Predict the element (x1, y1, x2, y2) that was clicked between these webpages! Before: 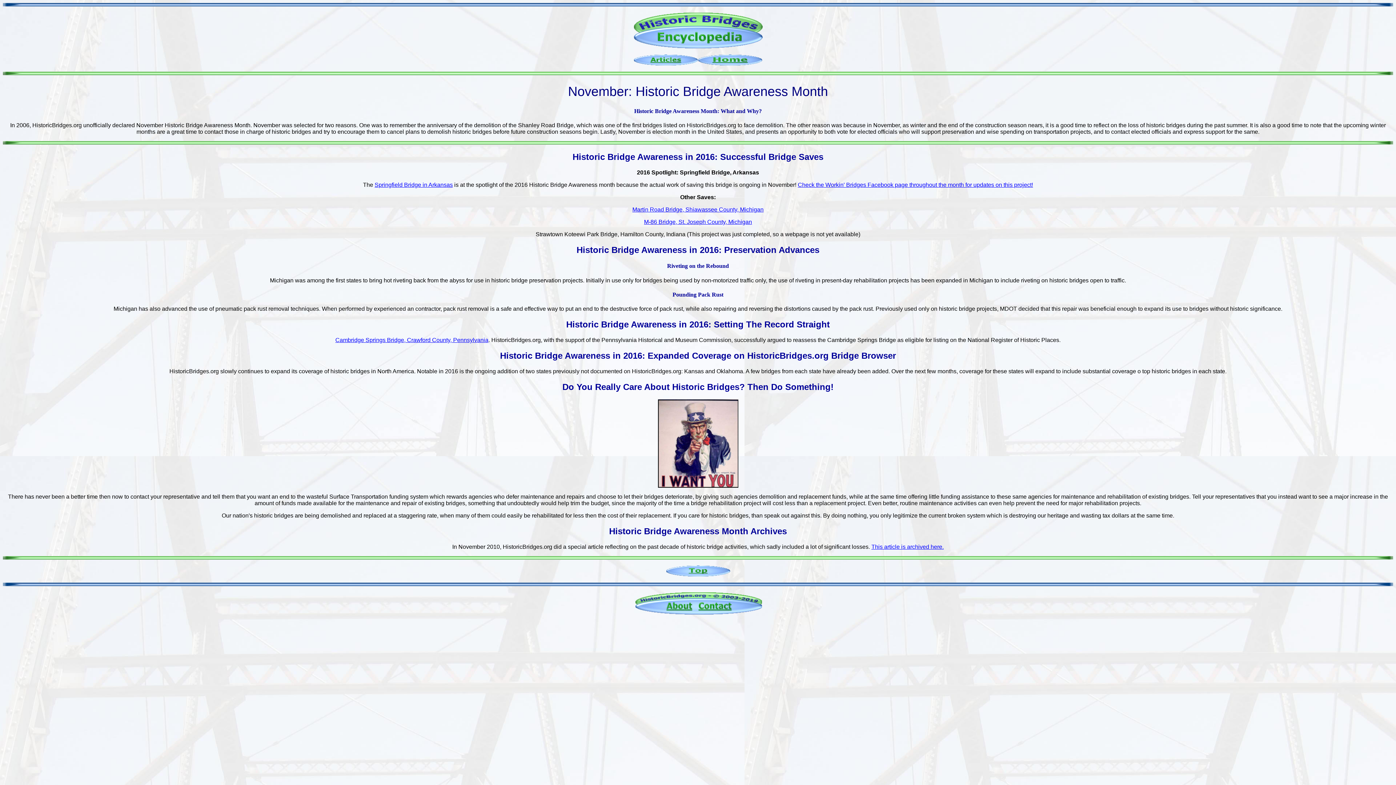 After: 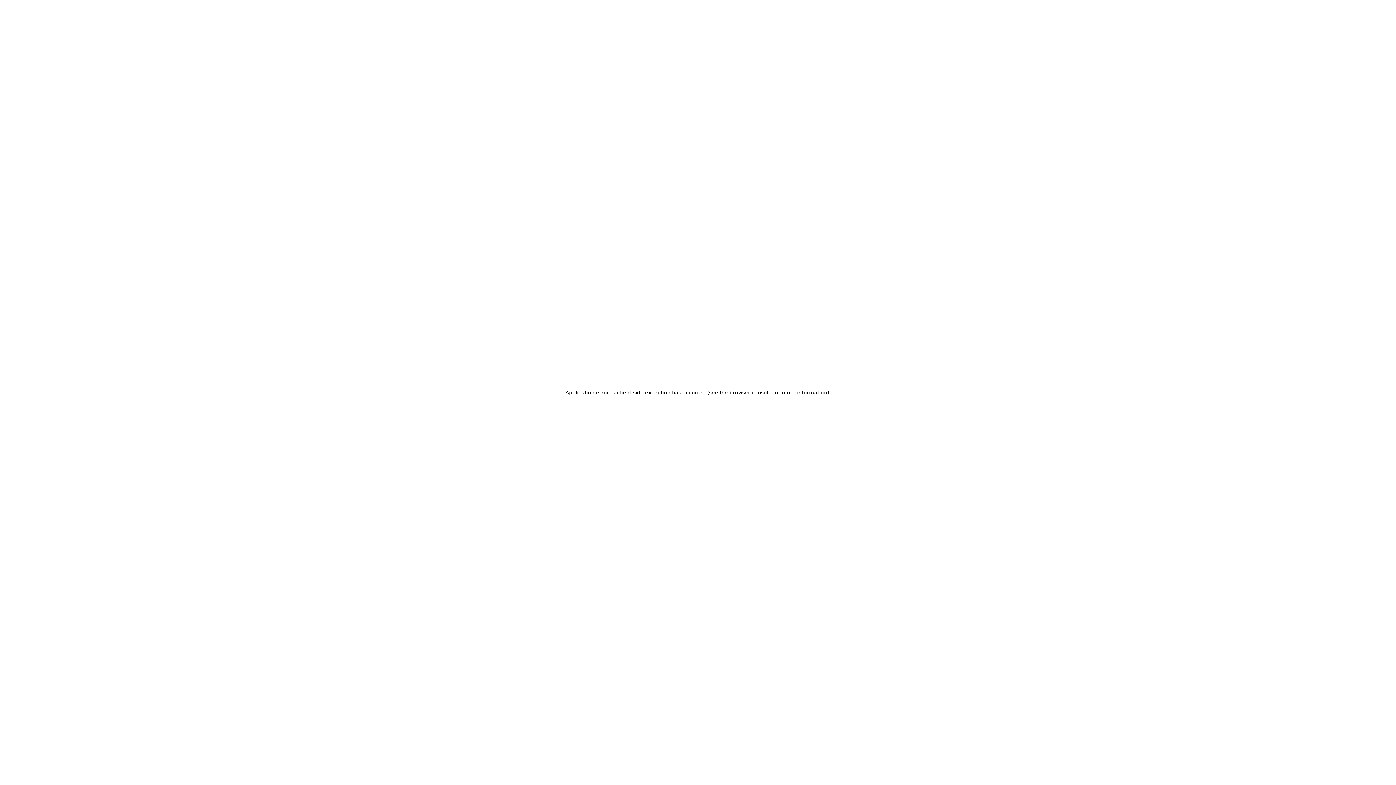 Action: label: Springfield Bridge in Arkansas bbox: (374, 181, 452, 188)